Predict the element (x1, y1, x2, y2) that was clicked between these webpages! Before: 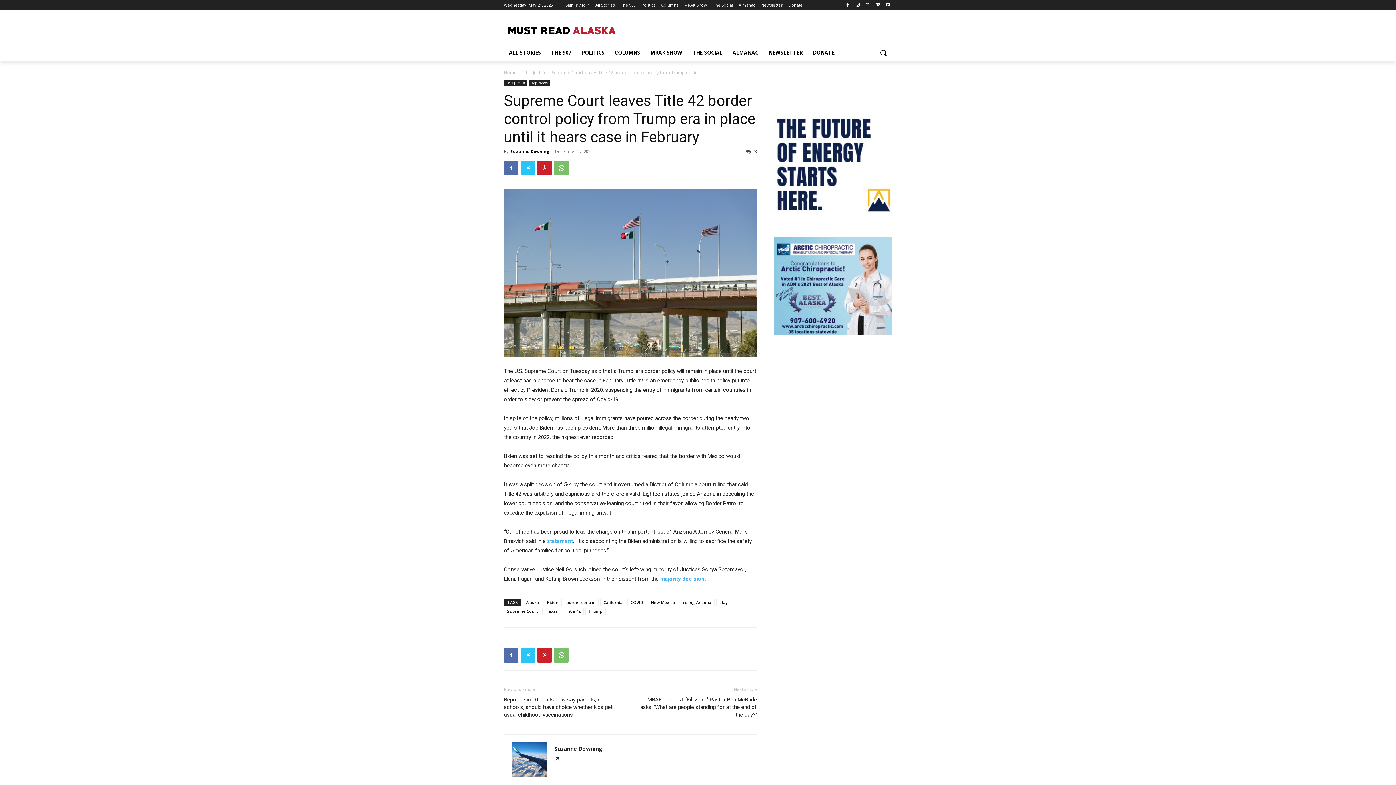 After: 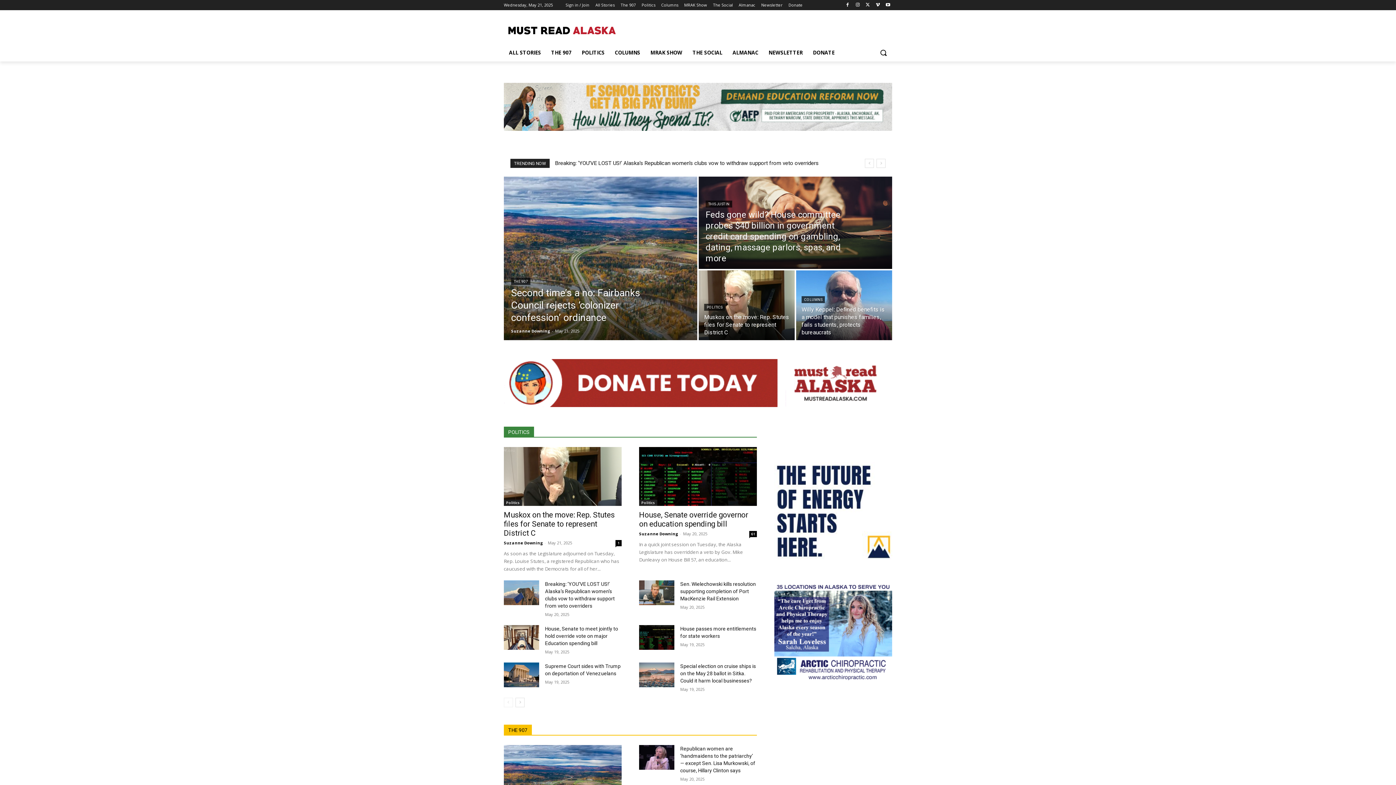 Action: label: Home bbox: (504, 69, 516, 75)